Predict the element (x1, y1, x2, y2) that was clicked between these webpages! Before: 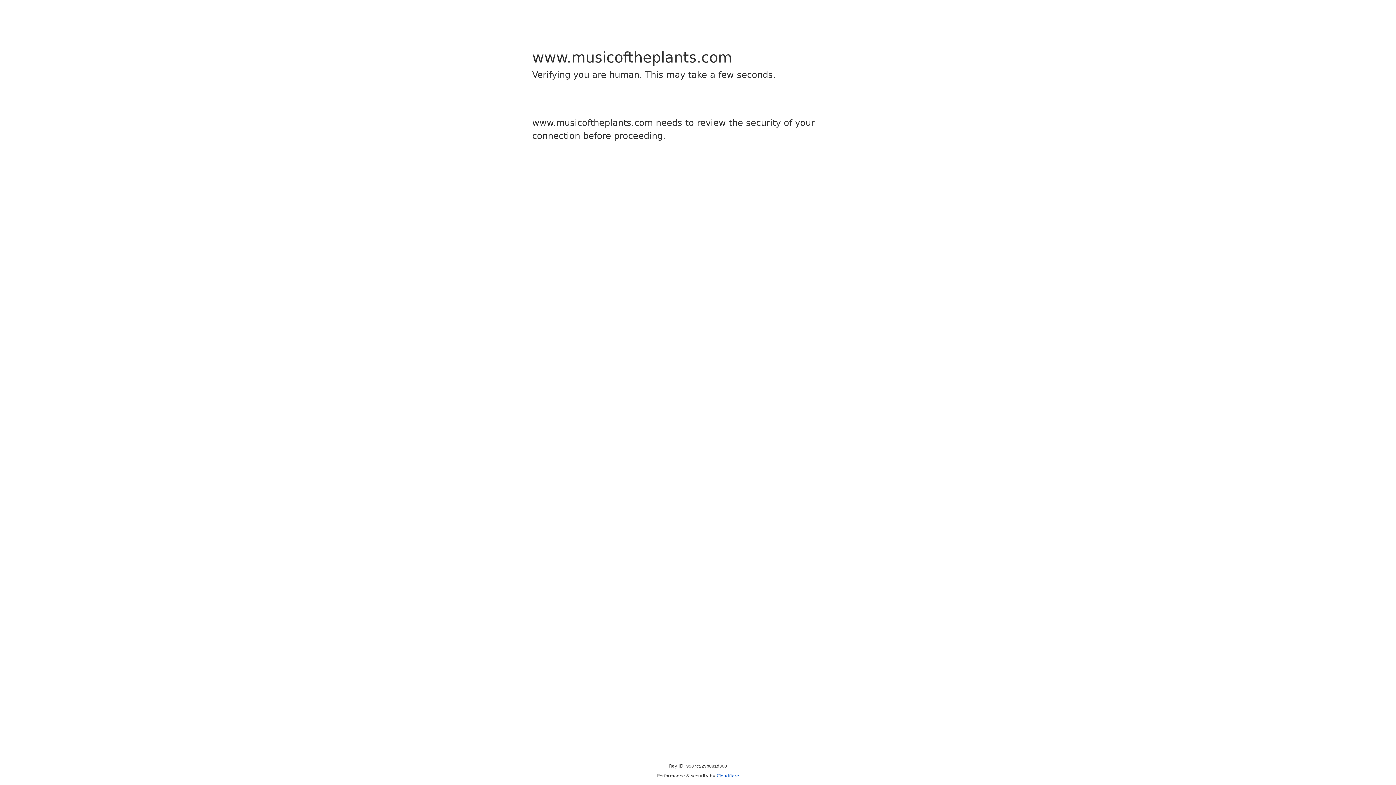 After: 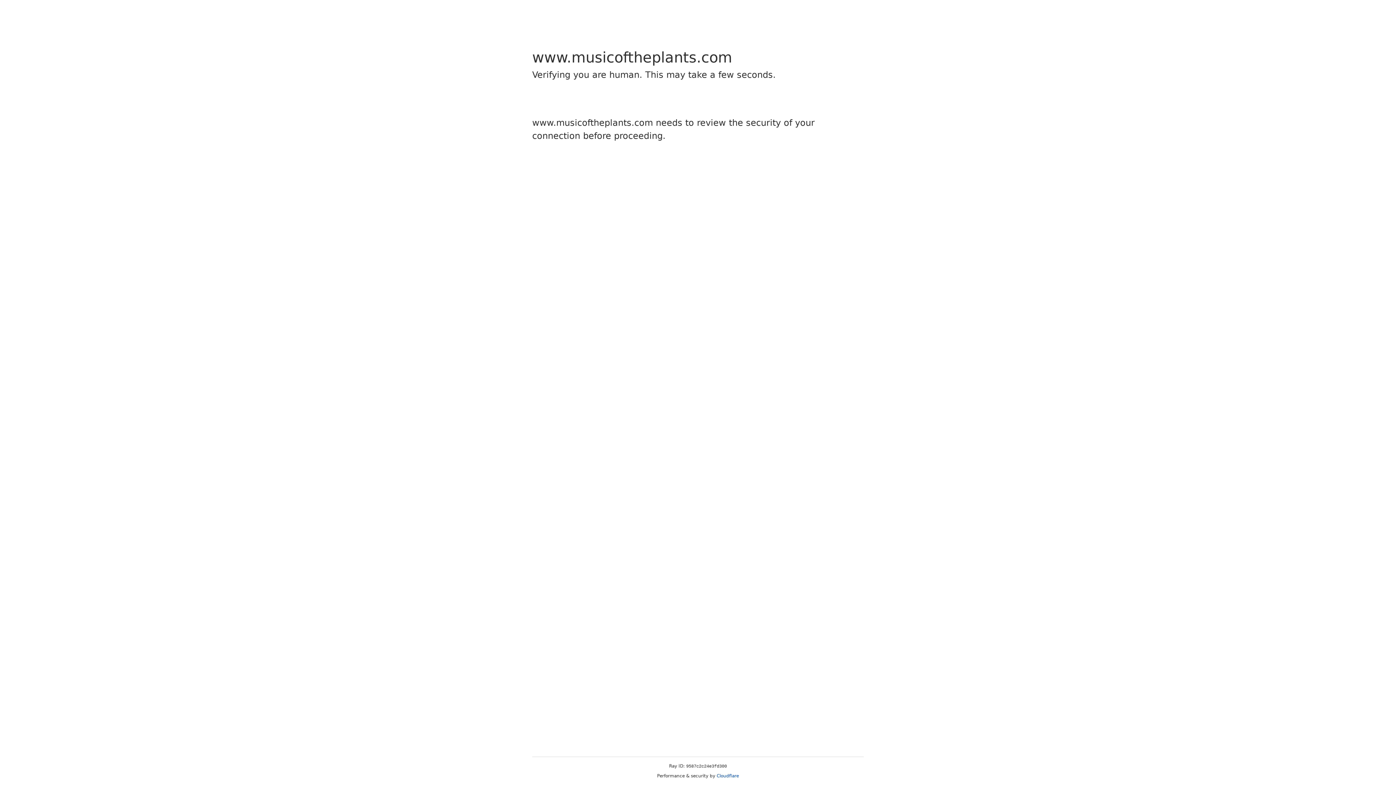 Action: label: Cloudflare bbox: (716, 773, 739, 778)